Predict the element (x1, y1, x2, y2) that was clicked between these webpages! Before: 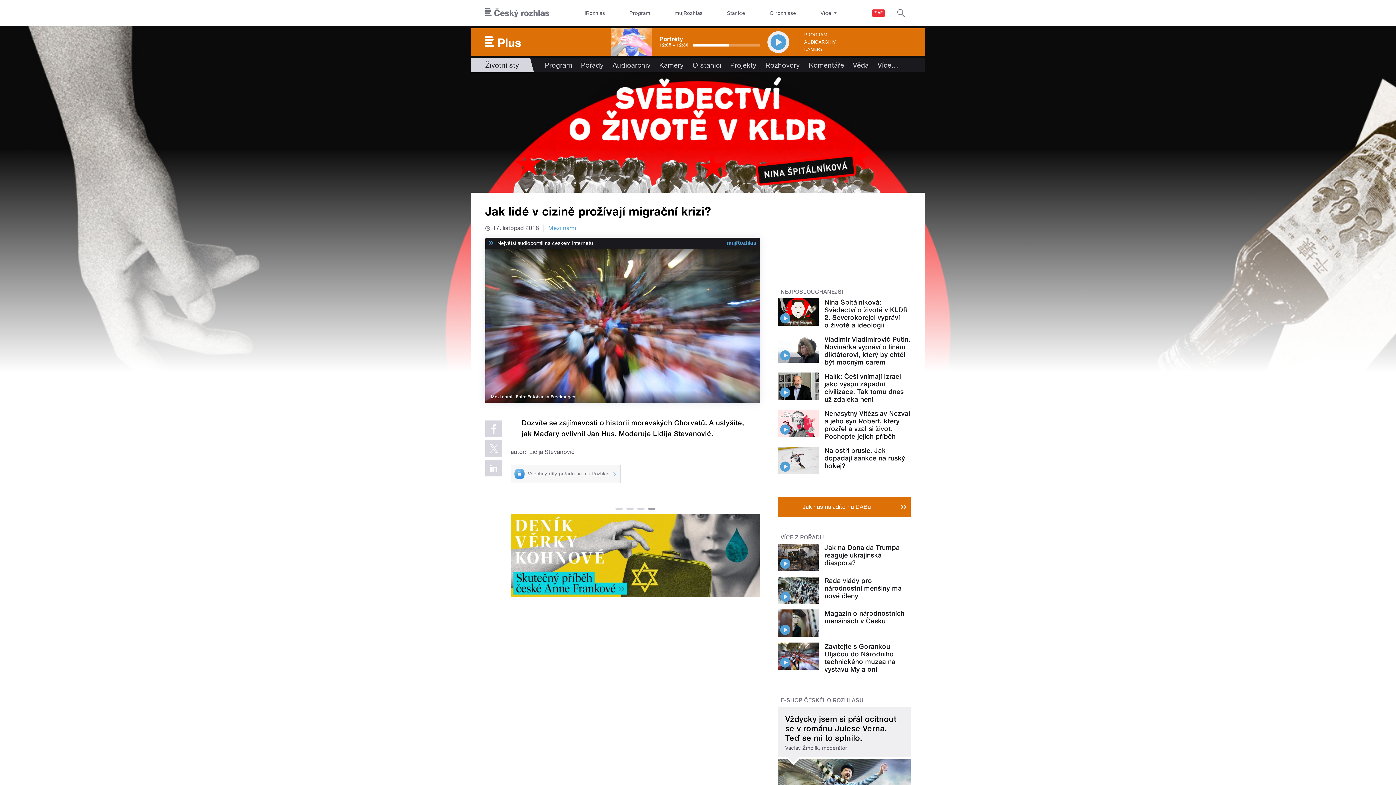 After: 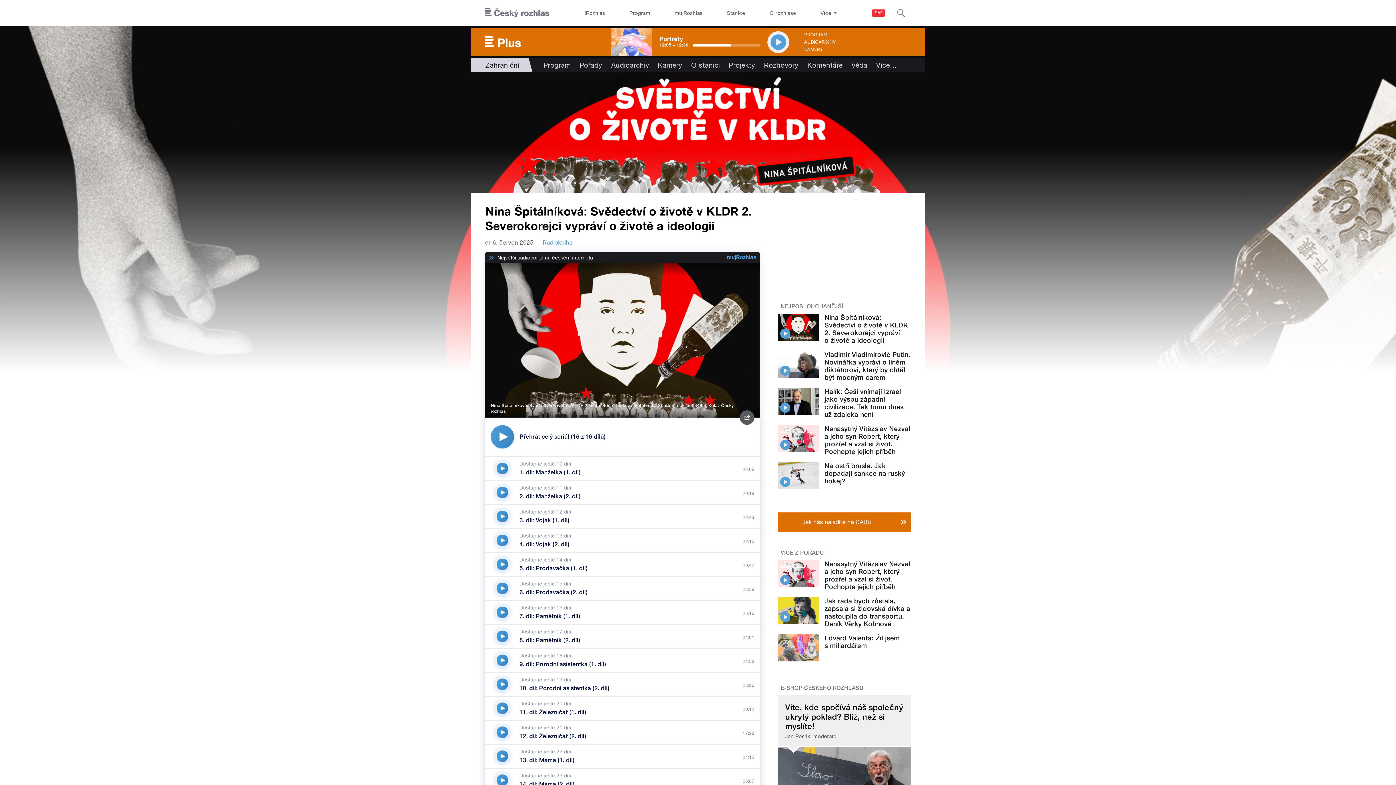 Action: bbox: (470, 72, 925, 192)